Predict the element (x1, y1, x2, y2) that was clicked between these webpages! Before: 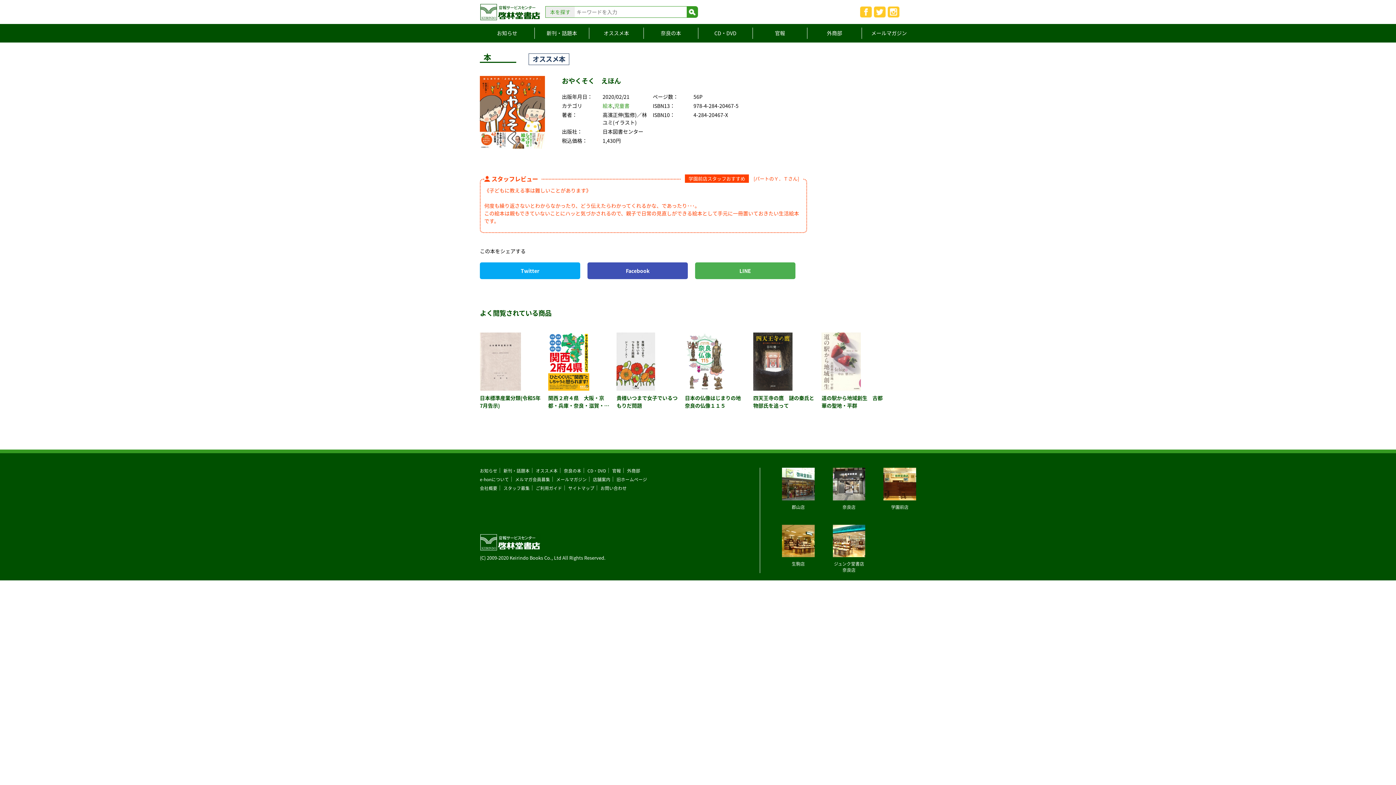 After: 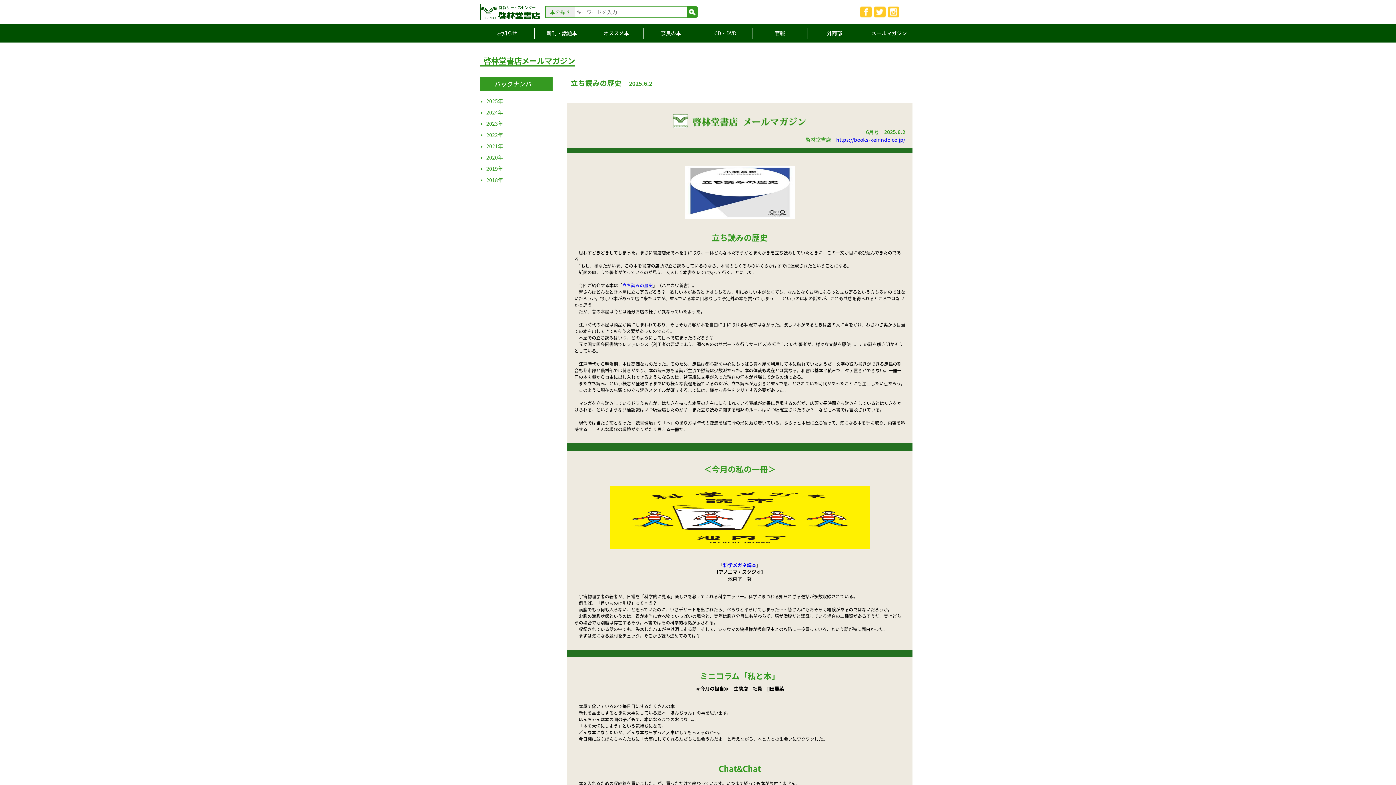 Action: label: メールマガジン bbox: (862, 27, 916, 38)